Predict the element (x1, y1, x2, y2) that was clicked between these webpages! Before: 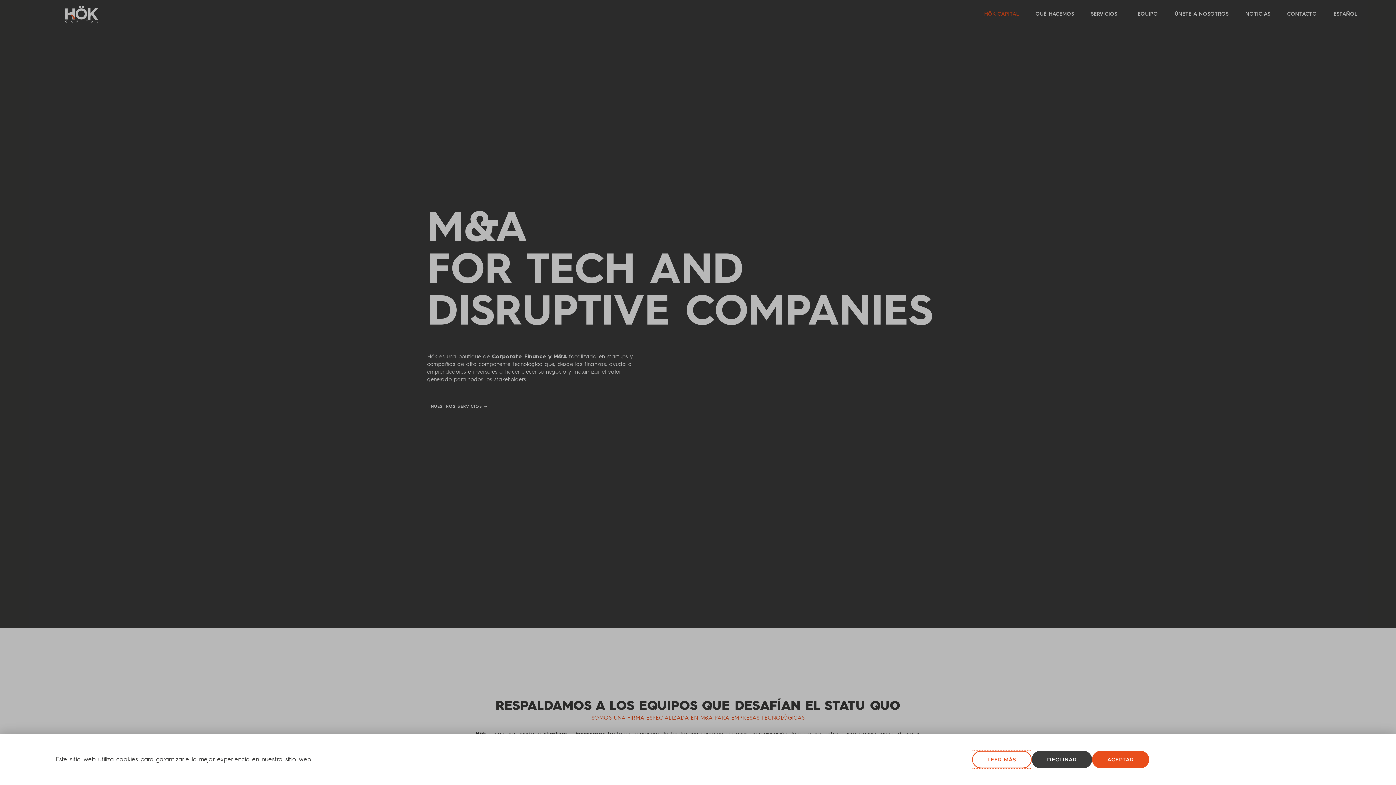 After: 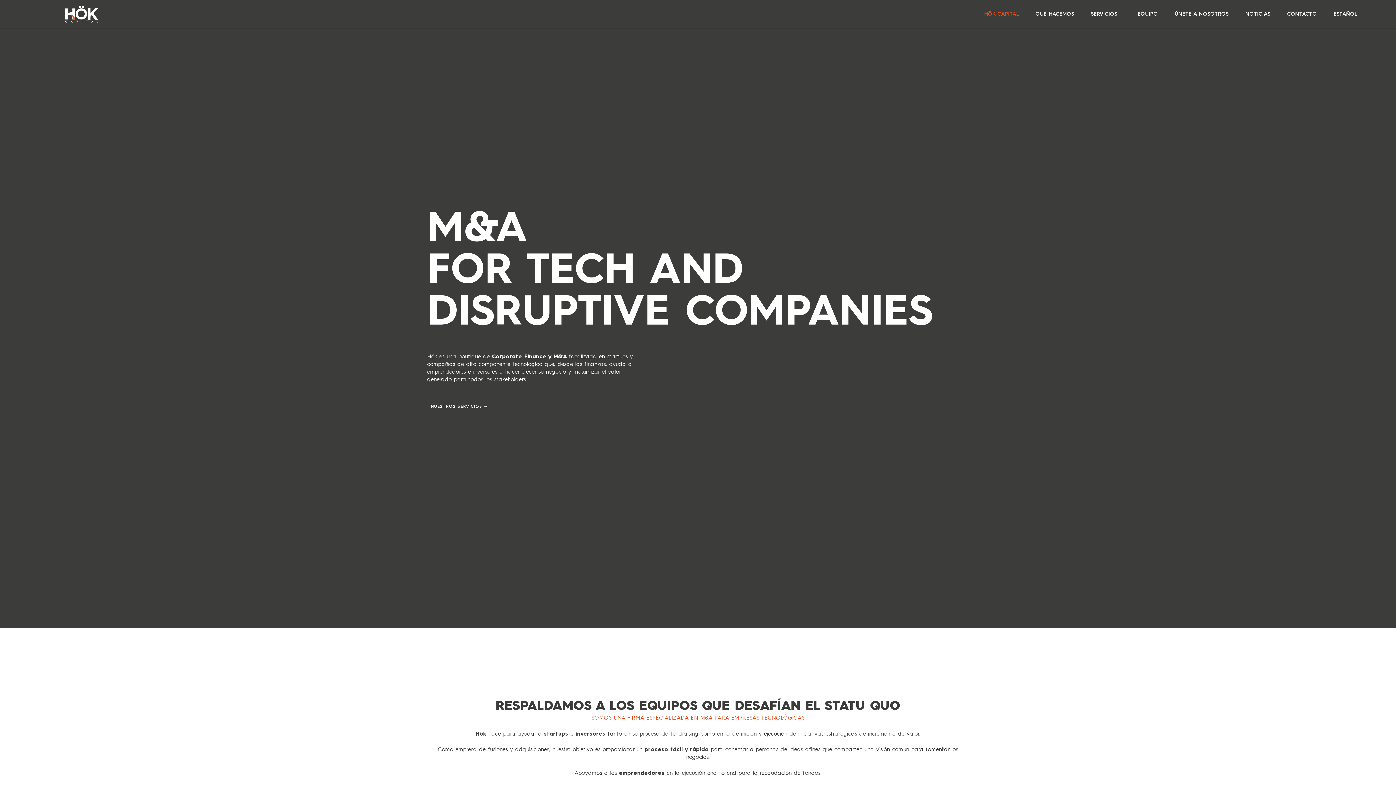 Action: label: ACEPTAR bbox: (1092, 751, 1149, 768)